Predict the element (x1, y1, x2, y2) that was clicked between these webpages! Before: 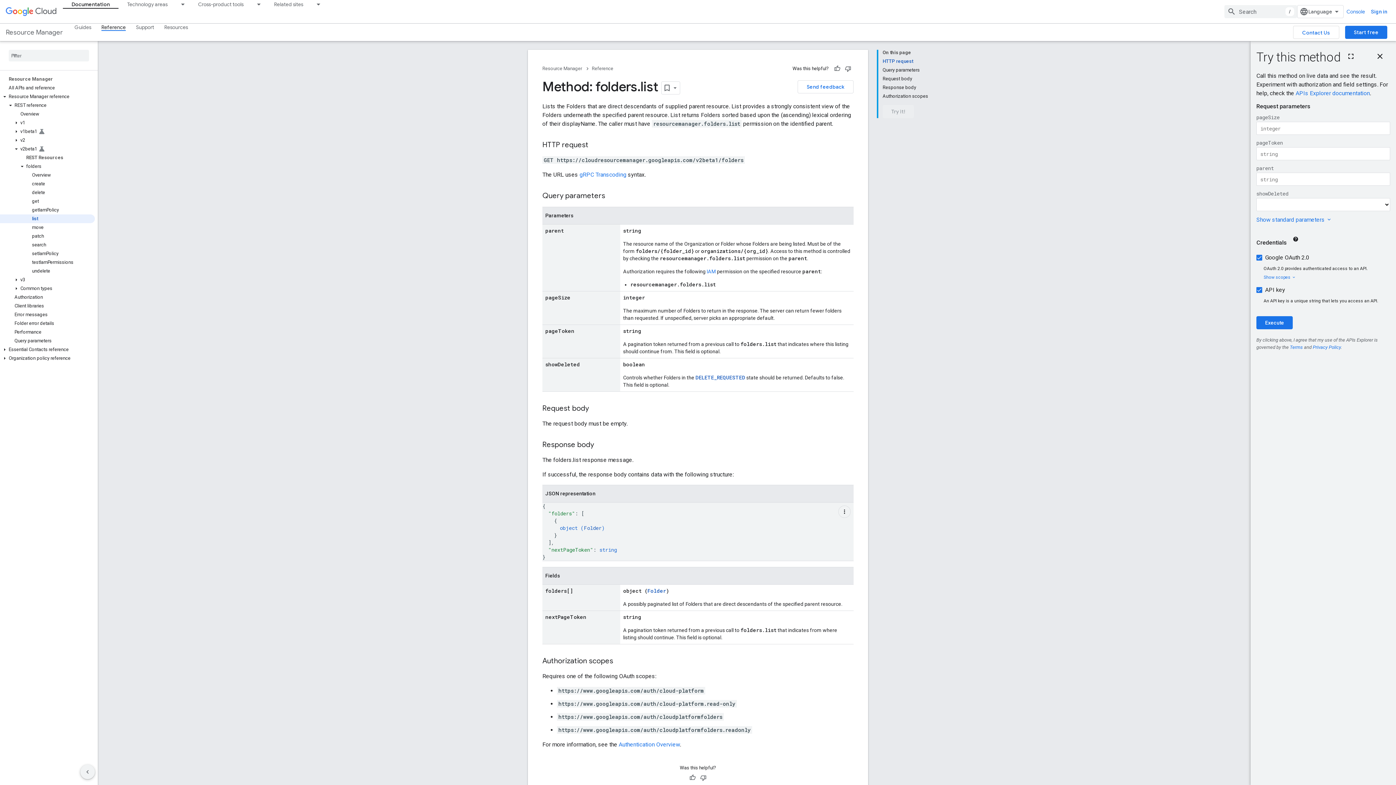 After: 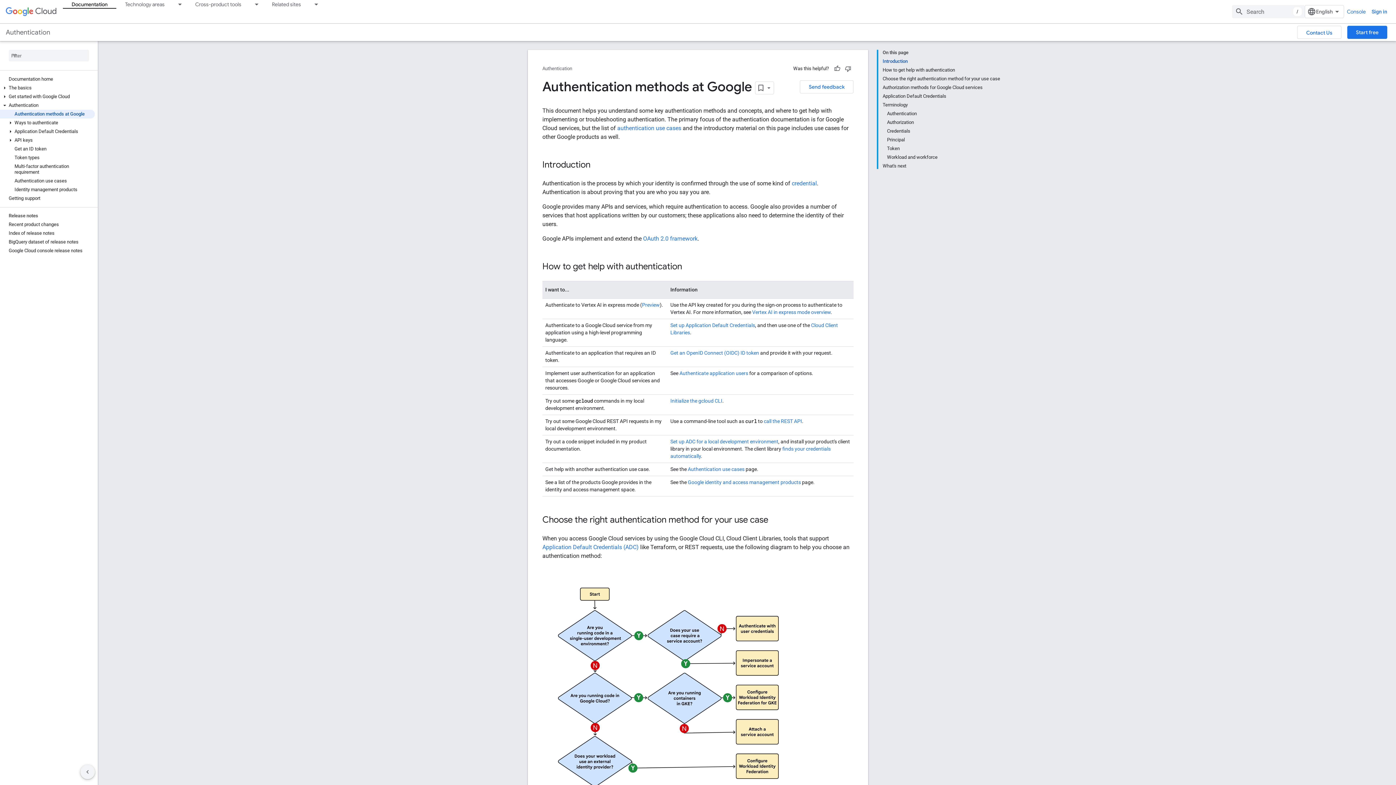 Action: label: Authentication Overview bbox: (618, 741, 680, 748)